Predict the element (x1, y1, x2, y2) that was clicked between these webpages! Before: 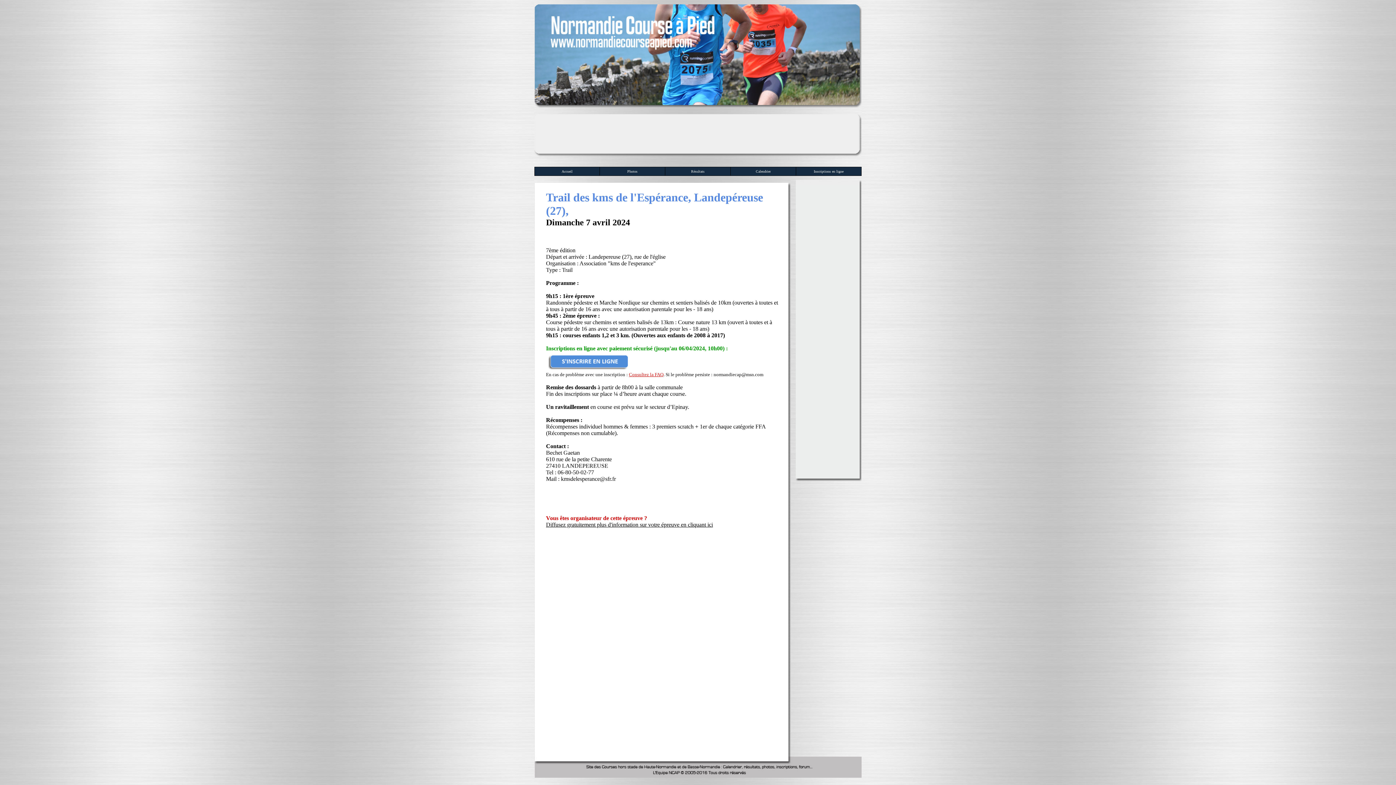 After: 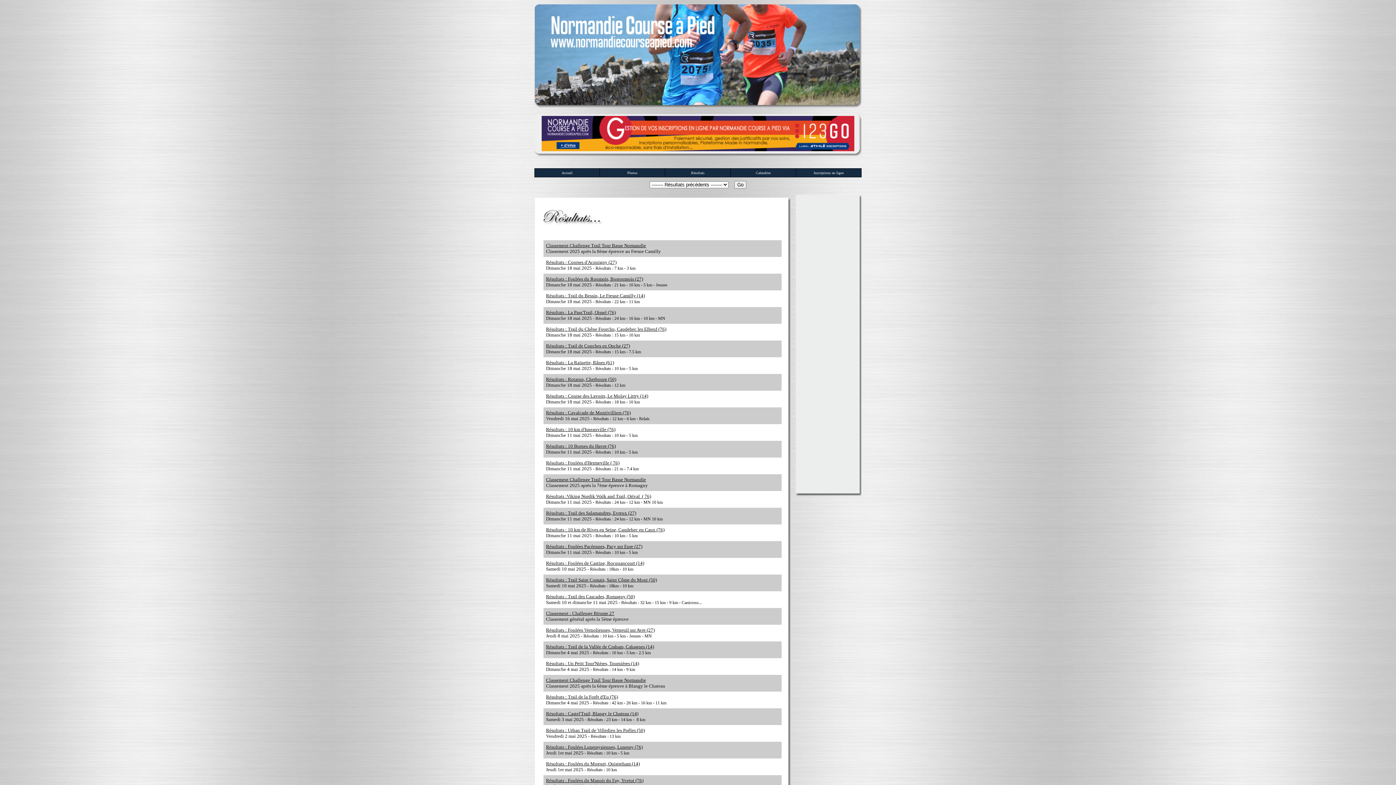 Action: bbox: (691, 167, 704, 173) label: Résultats